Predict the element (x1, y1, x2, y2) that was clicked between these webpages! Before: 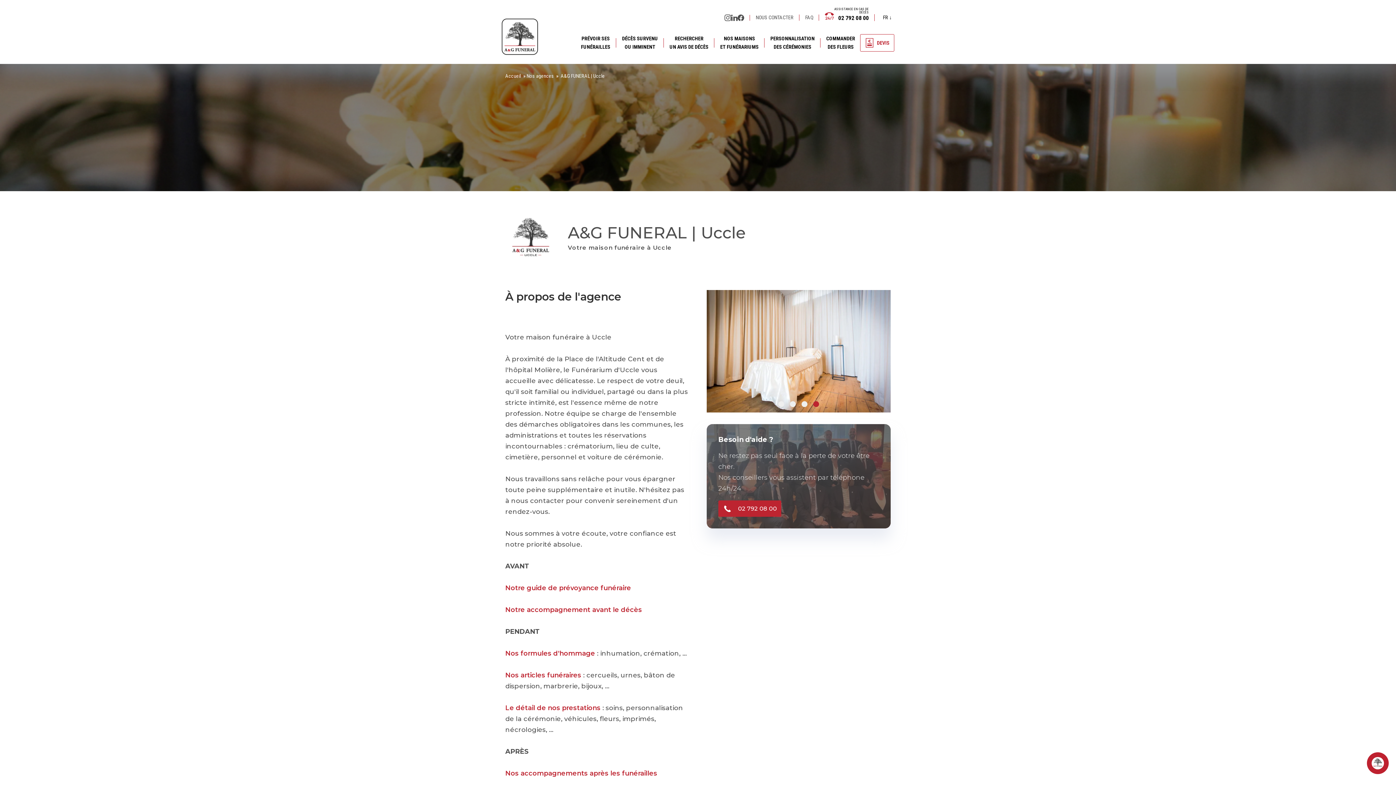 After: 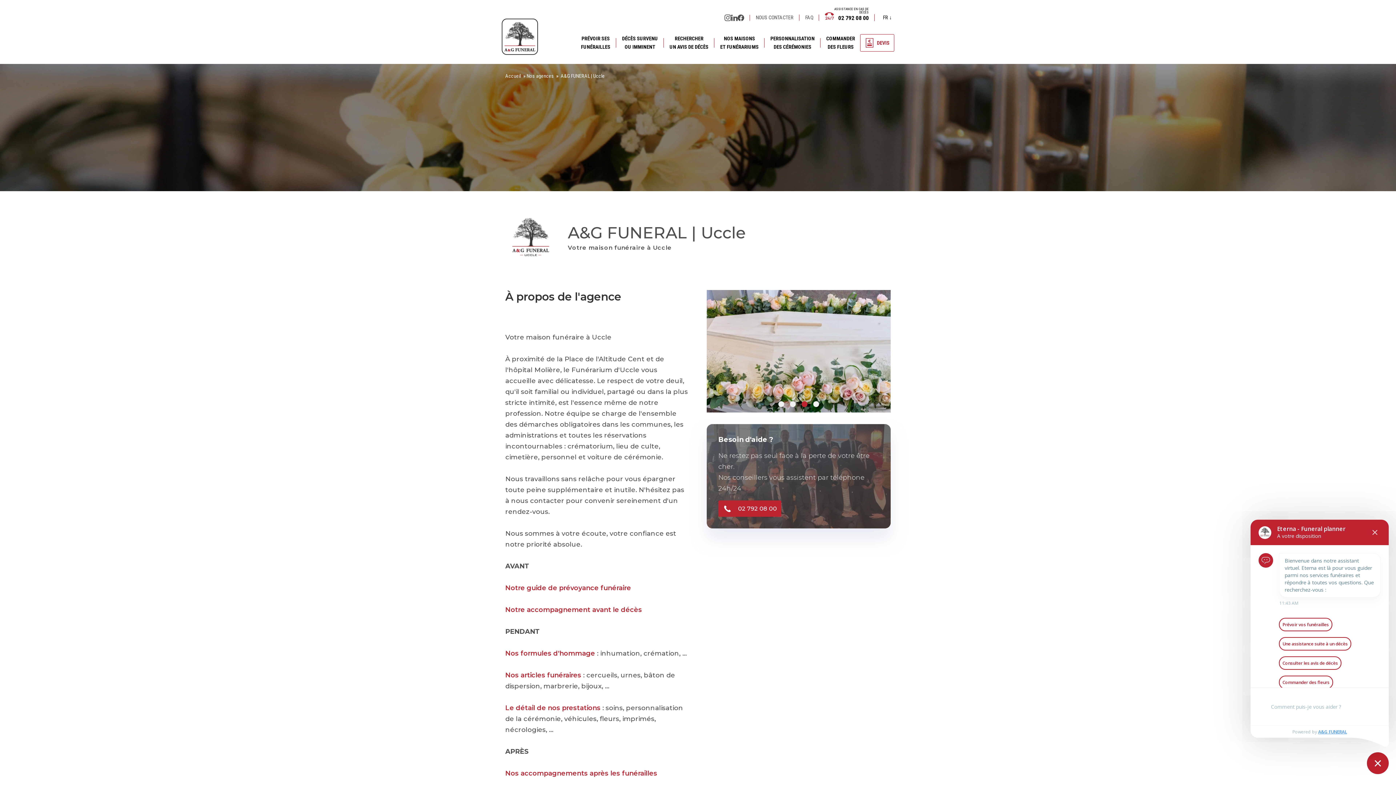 Action: bbox: (1367, 752, 1389, 774)